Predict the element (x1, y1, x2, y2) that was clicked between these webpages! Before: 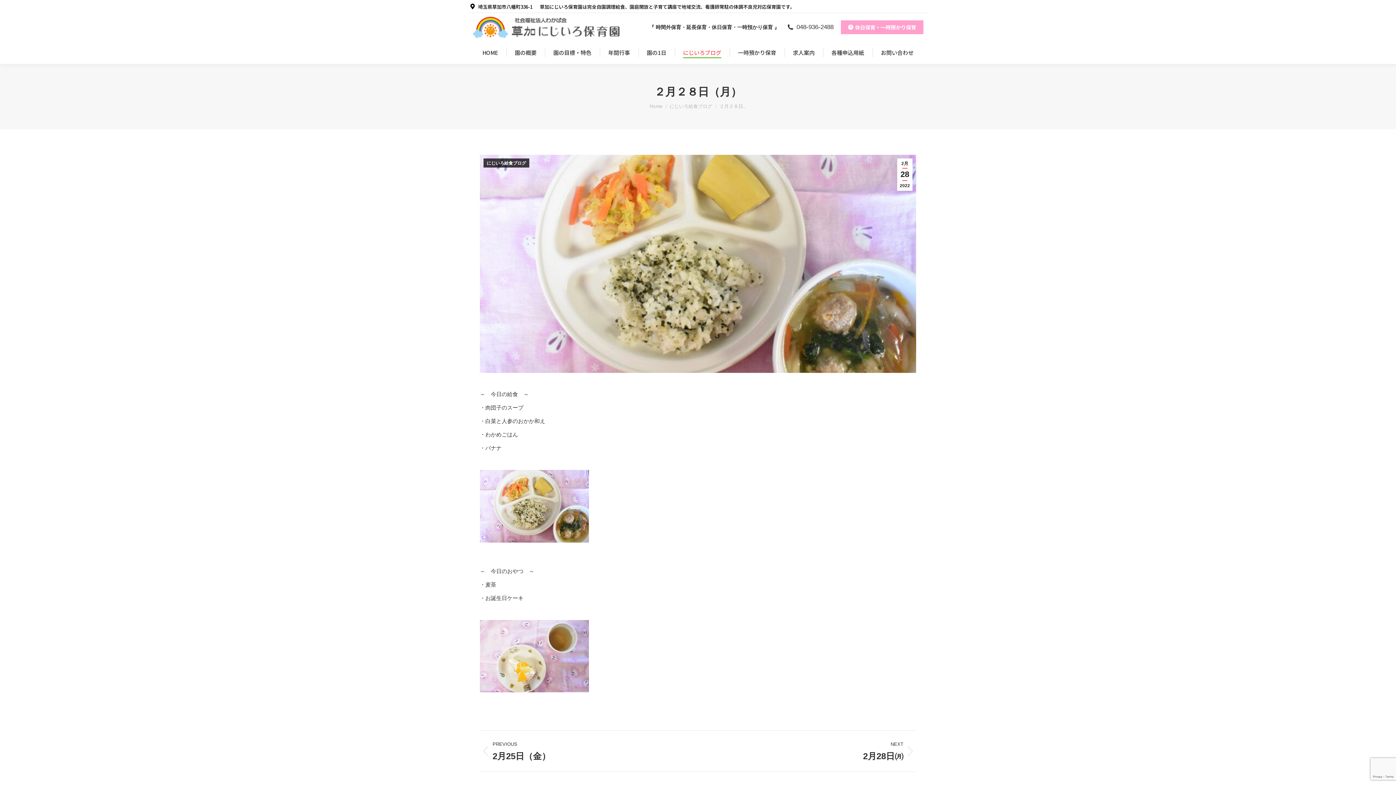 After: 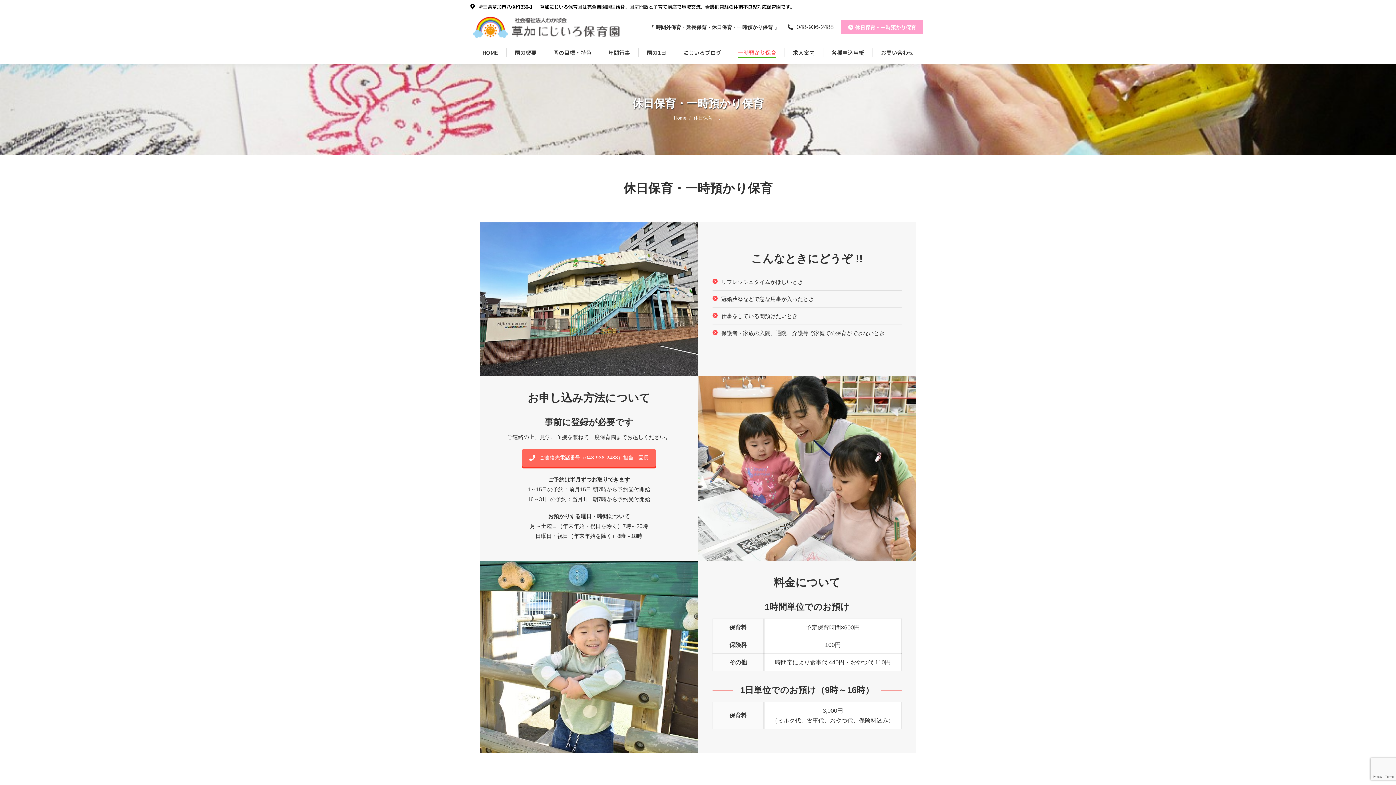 Action: bbox: (841, 20, 923, 34) label: 休日保育・一時預かり保育